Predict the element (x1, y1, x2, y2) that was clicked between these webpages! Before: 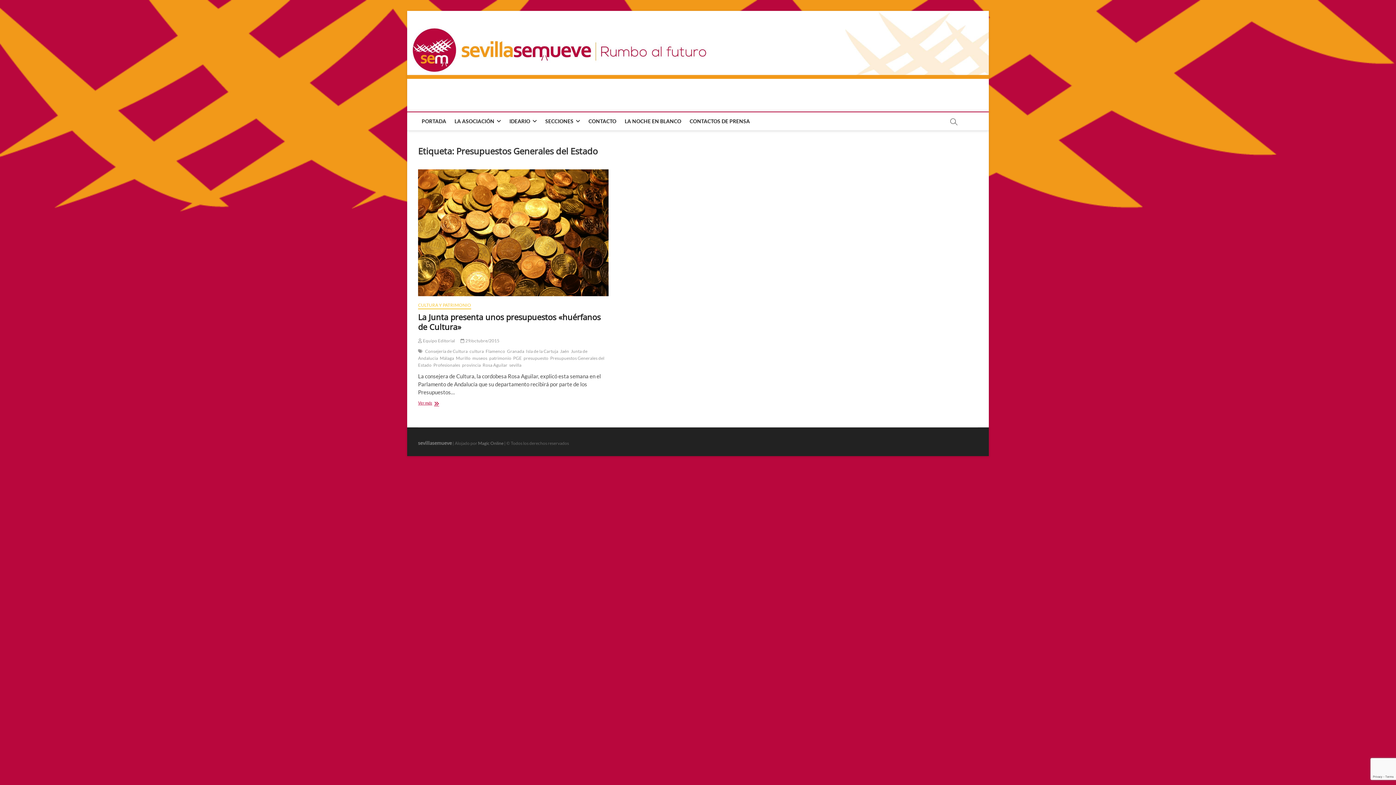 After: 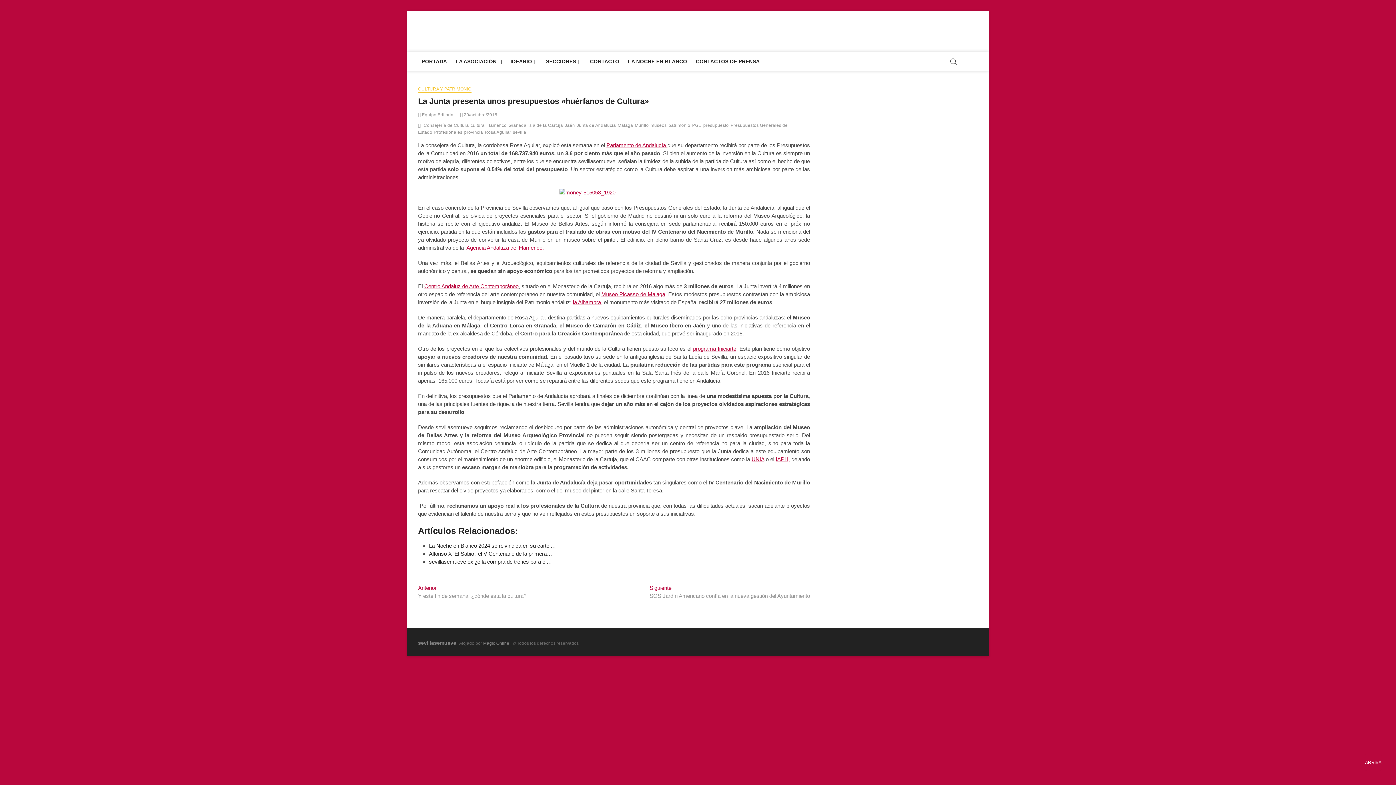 Action: bbox: (418, 311, 600, 332) label: La Junta presenta unos presupuestos «huérfanos de Cultura»